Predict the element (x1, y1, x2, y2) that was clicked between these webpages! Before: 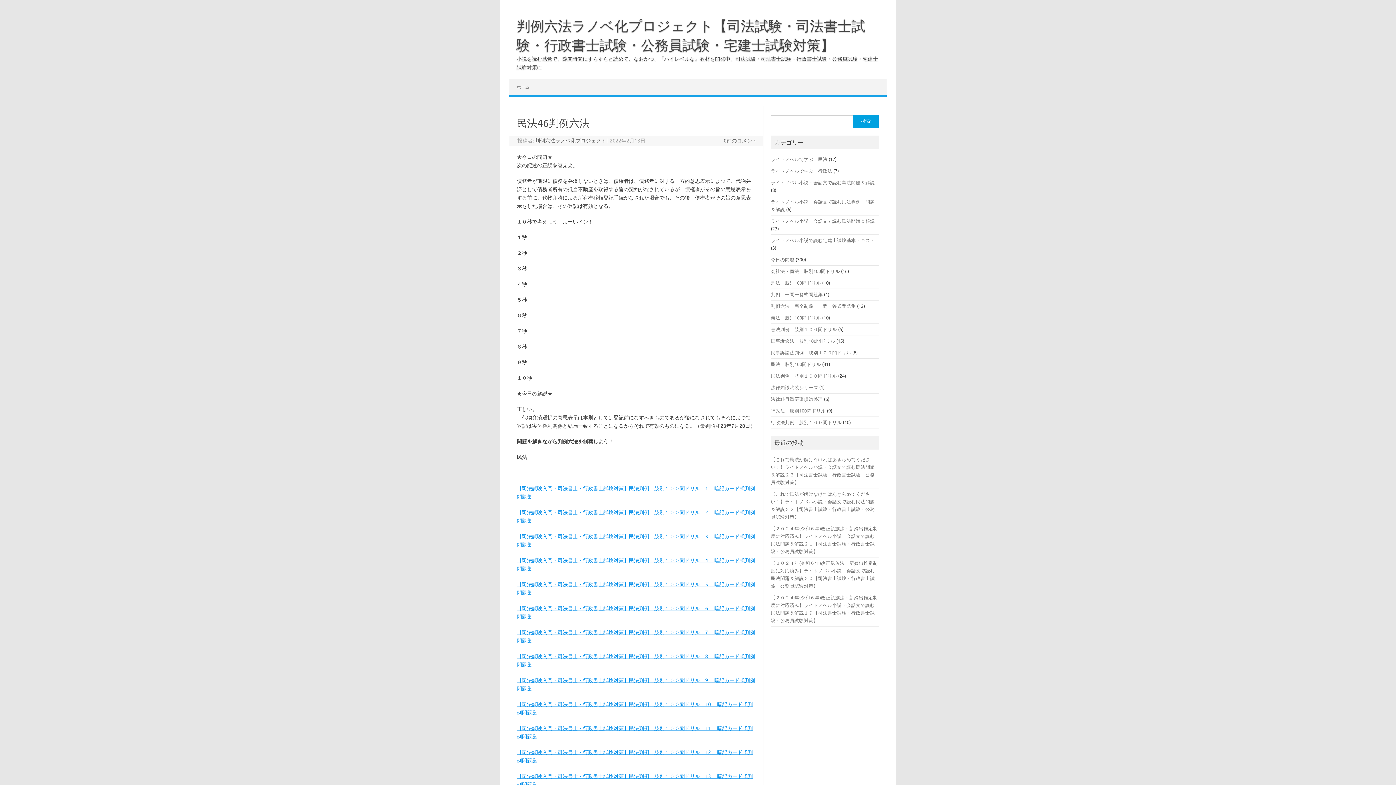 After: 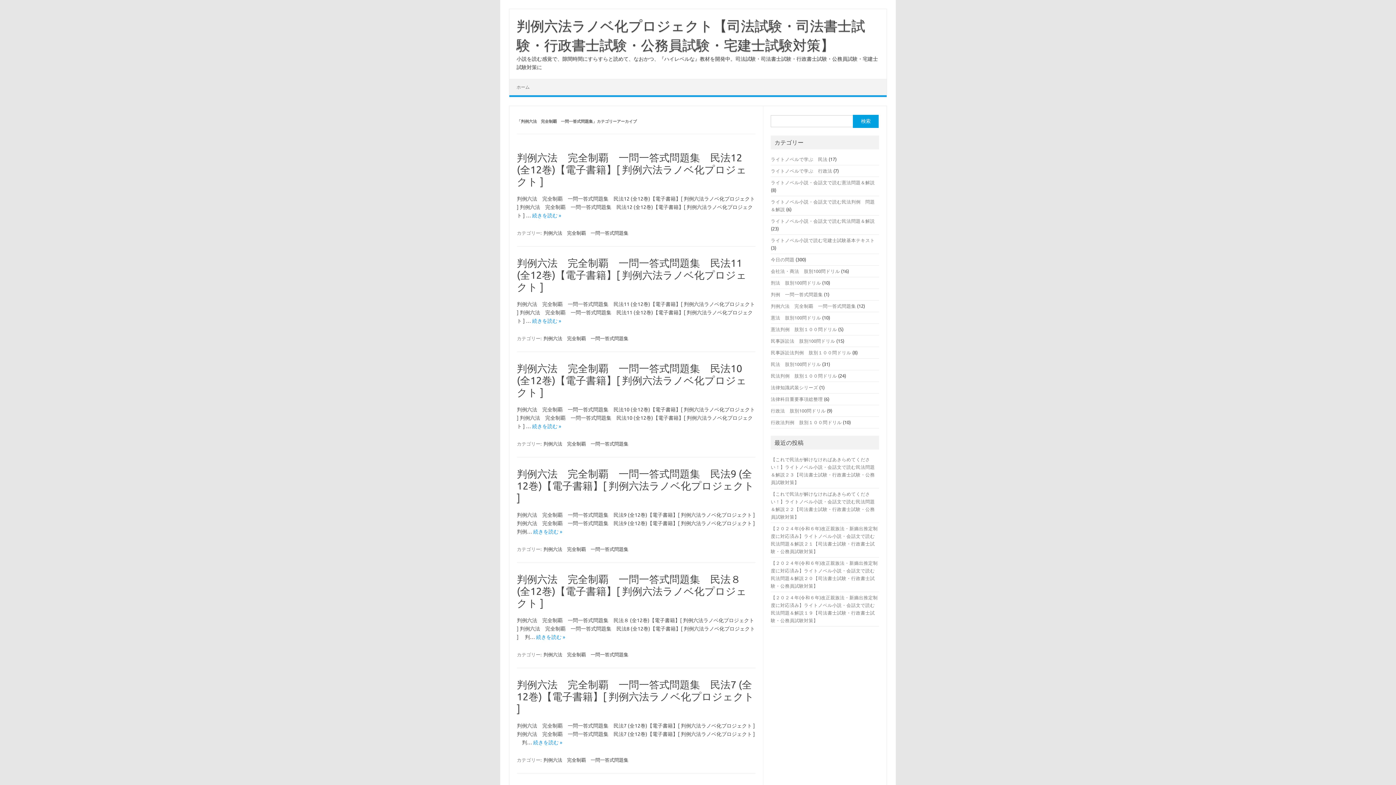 Action: bbox: (771, 303, 856, 308) label: 判例六法　完全制覇　一問一答式問題集